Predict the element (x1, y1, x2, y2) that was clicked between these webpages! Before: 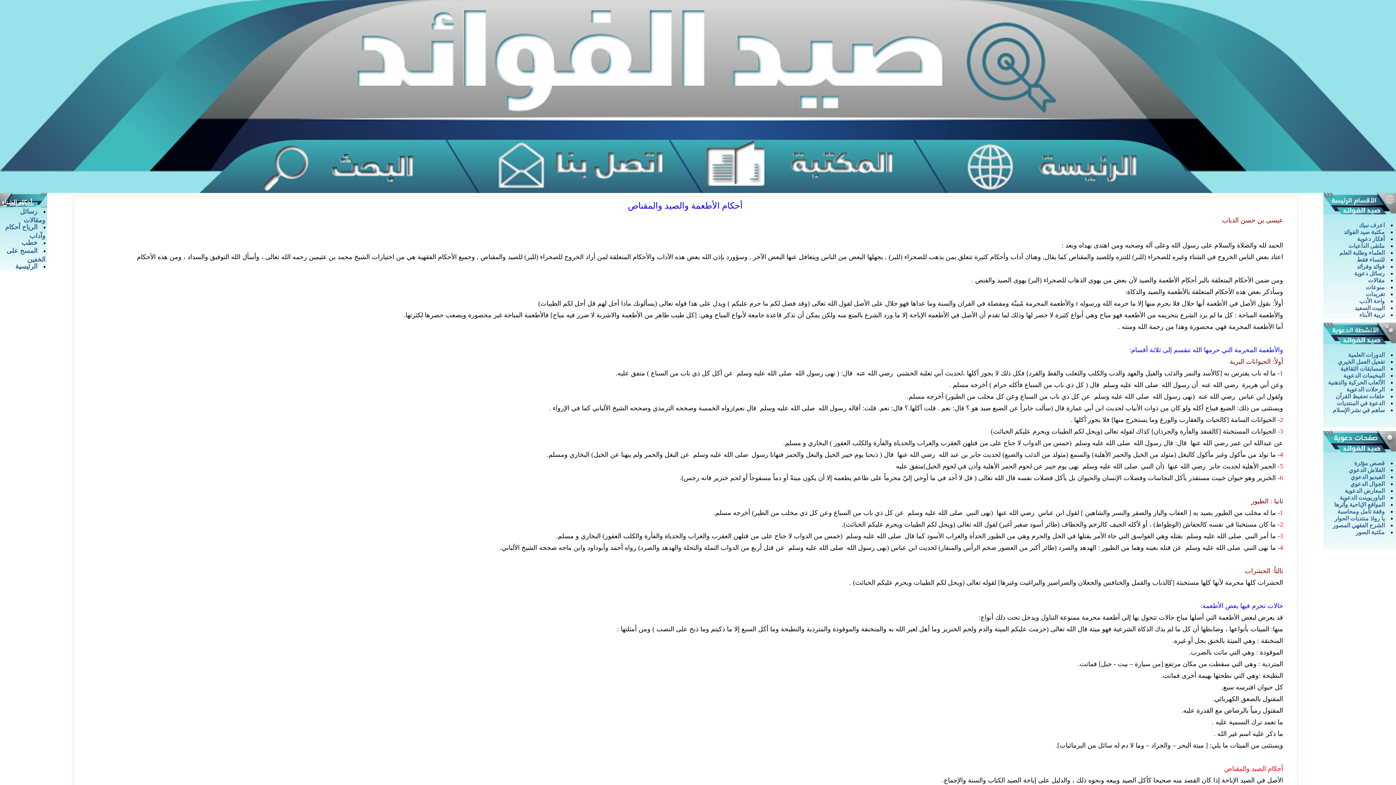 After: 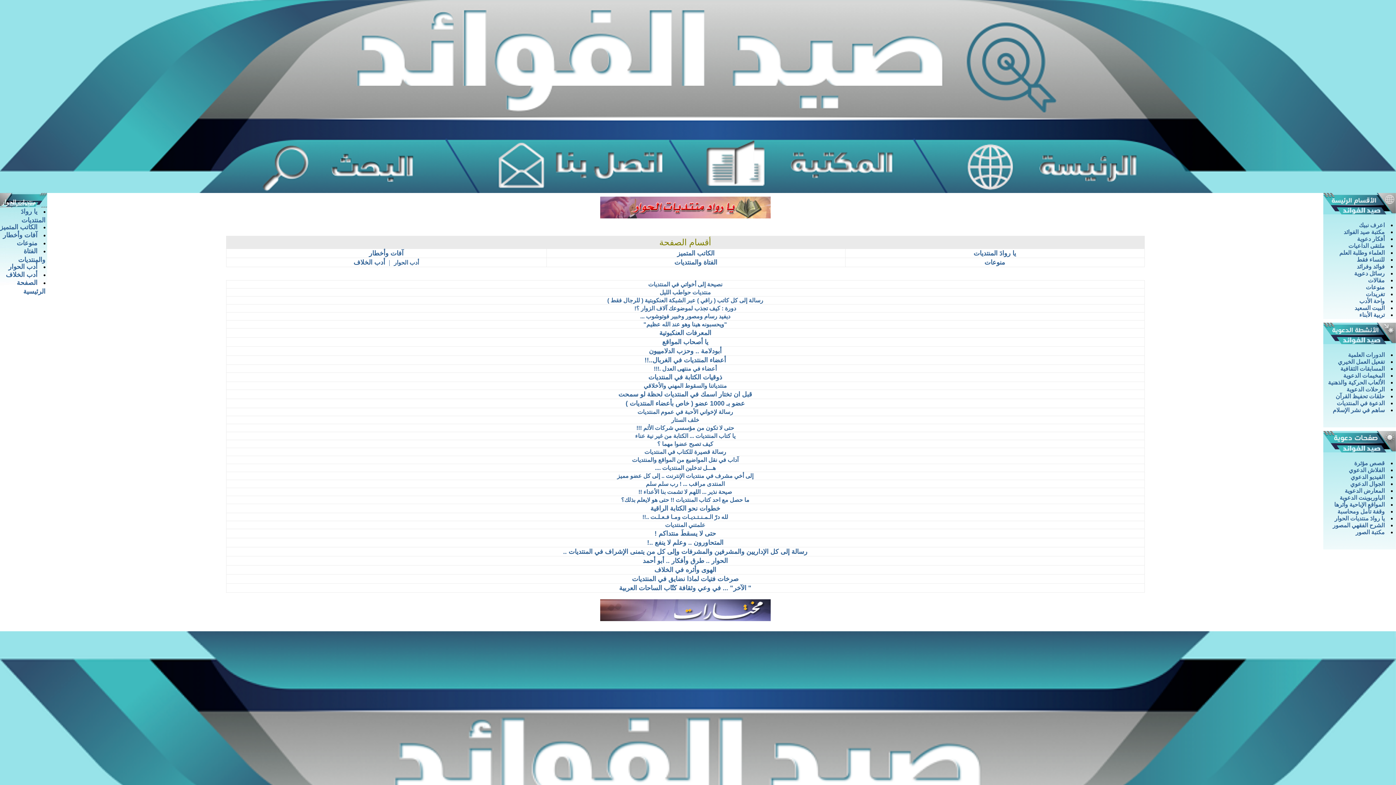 Action: label: يا روادَ منتديات الحوار bbox: (1334, 515, 1385, 521)